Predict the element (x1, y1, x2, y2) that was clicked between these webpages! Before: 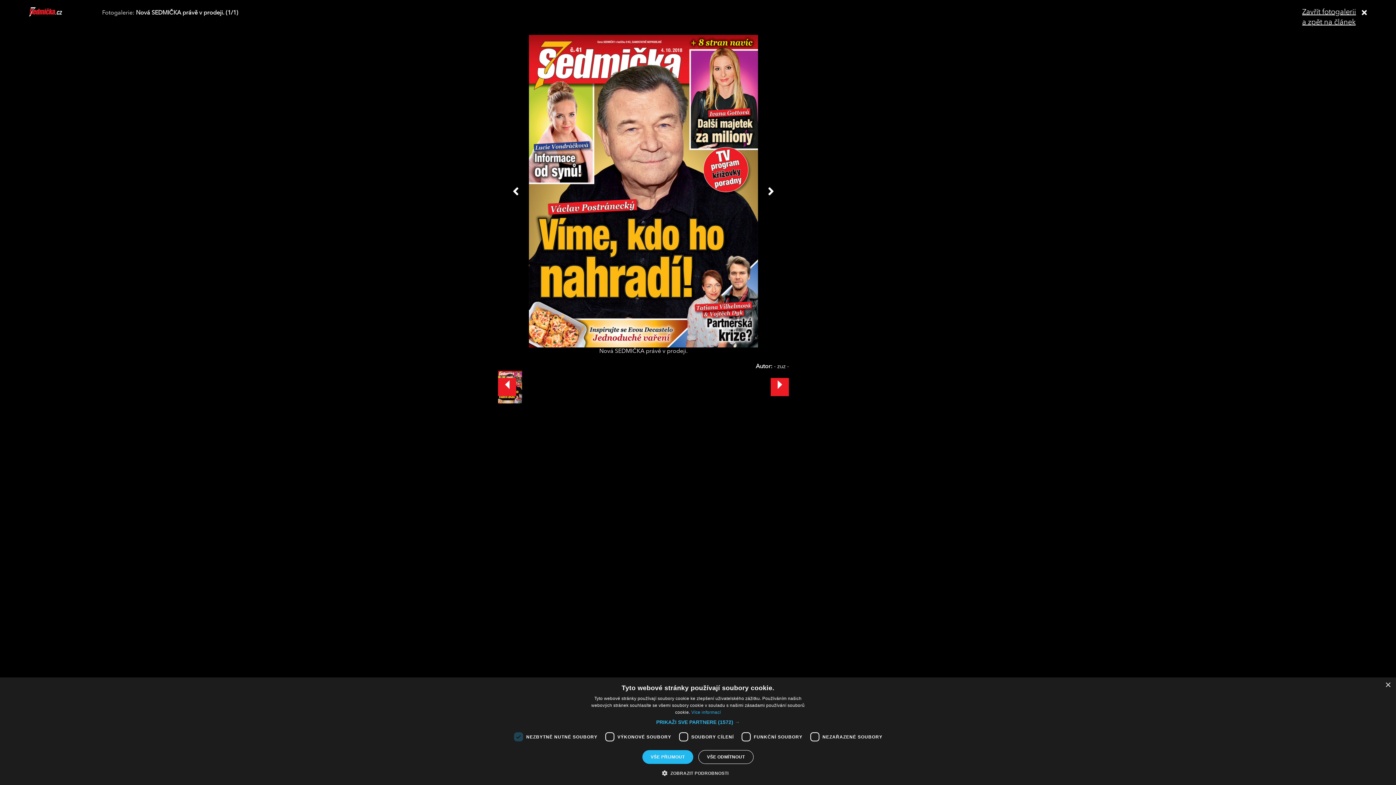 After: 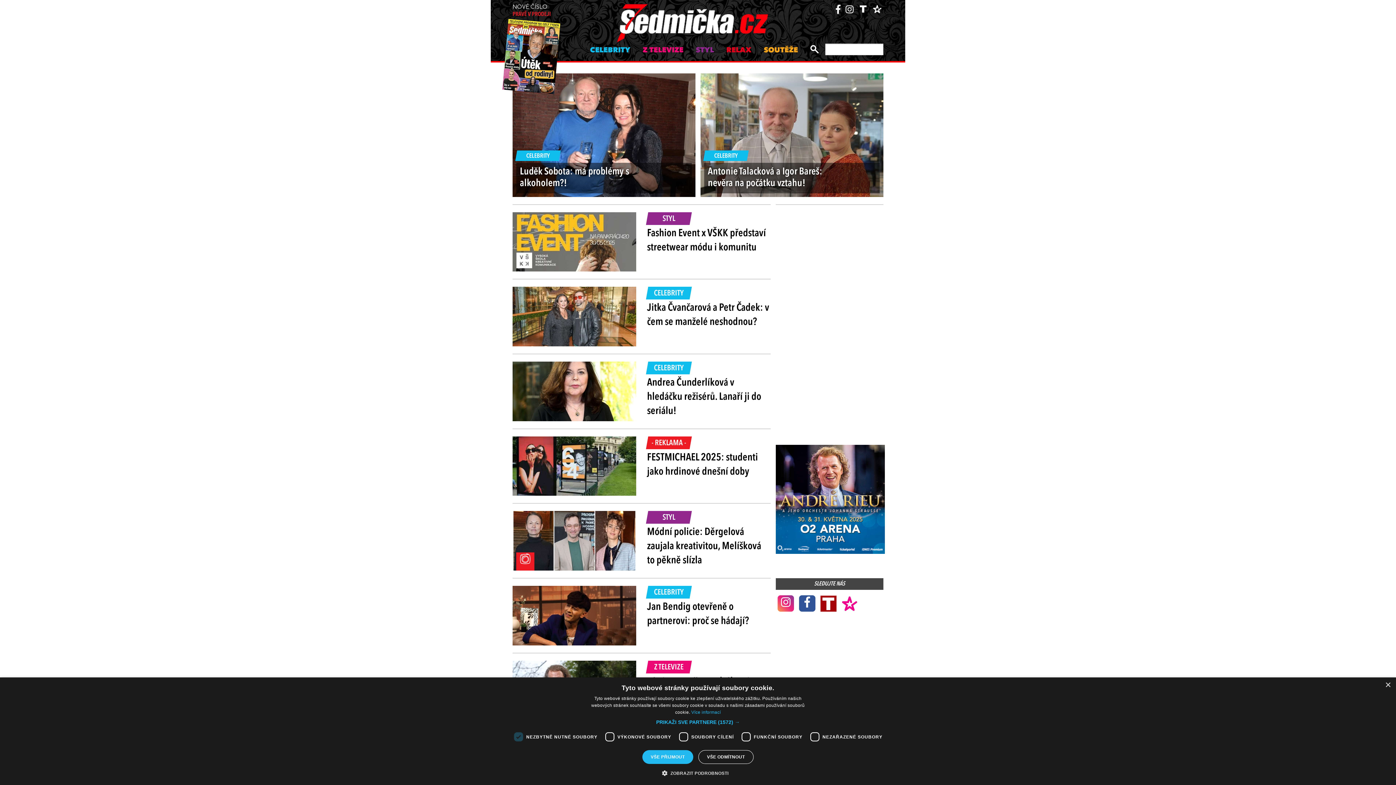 Action: bbox: (29, 12, 80, 18)